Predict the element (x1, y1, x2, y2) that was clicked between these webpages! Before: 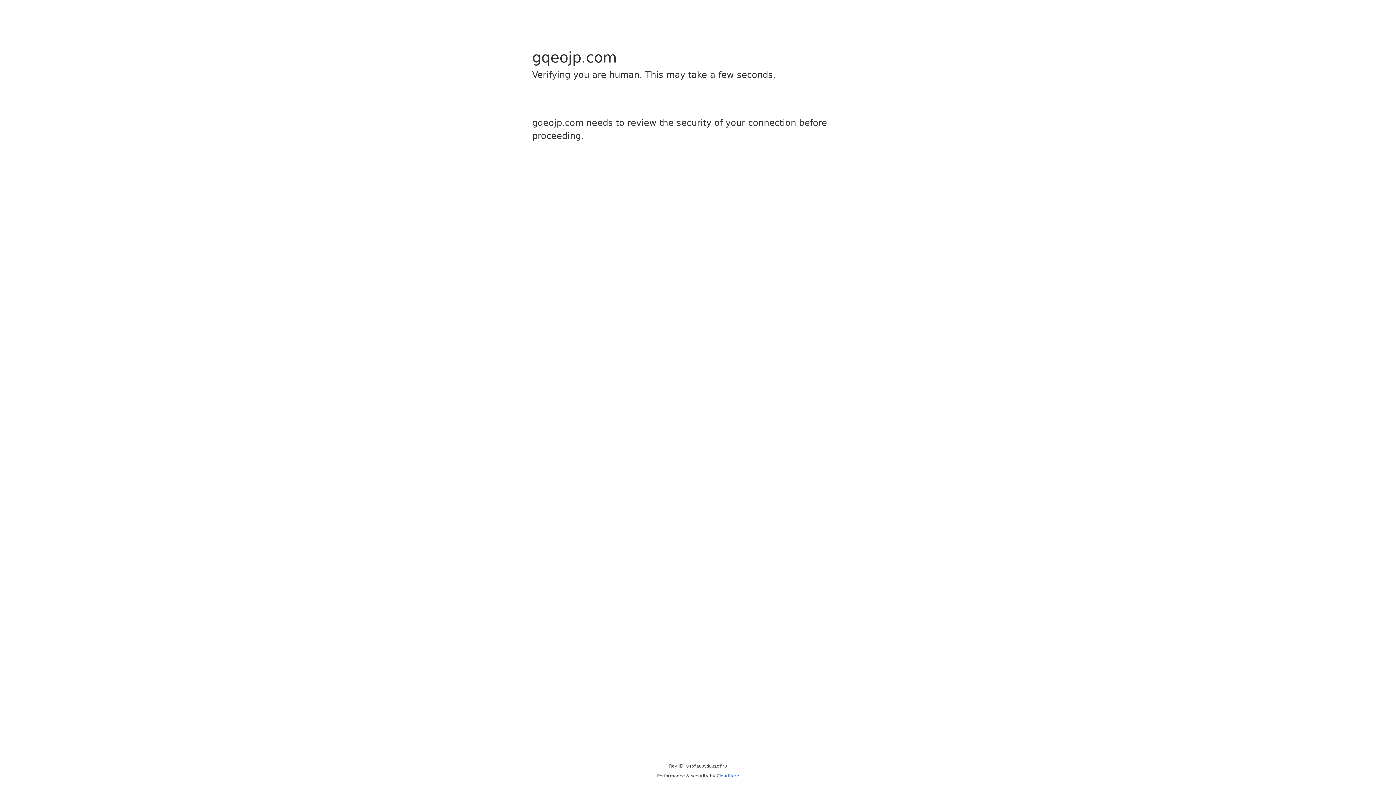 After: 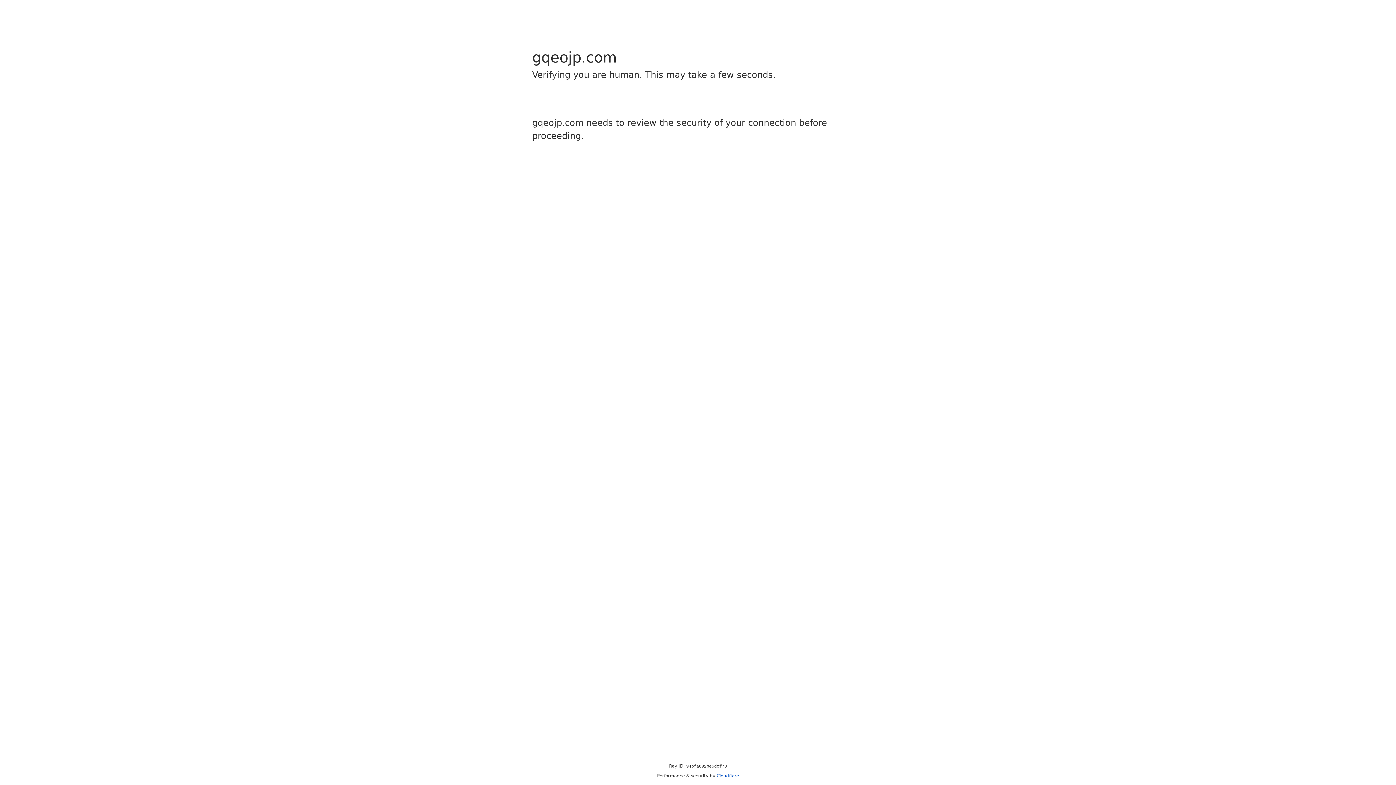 Action: bbox: (716, 773, 739, 778) label: Cloudflare